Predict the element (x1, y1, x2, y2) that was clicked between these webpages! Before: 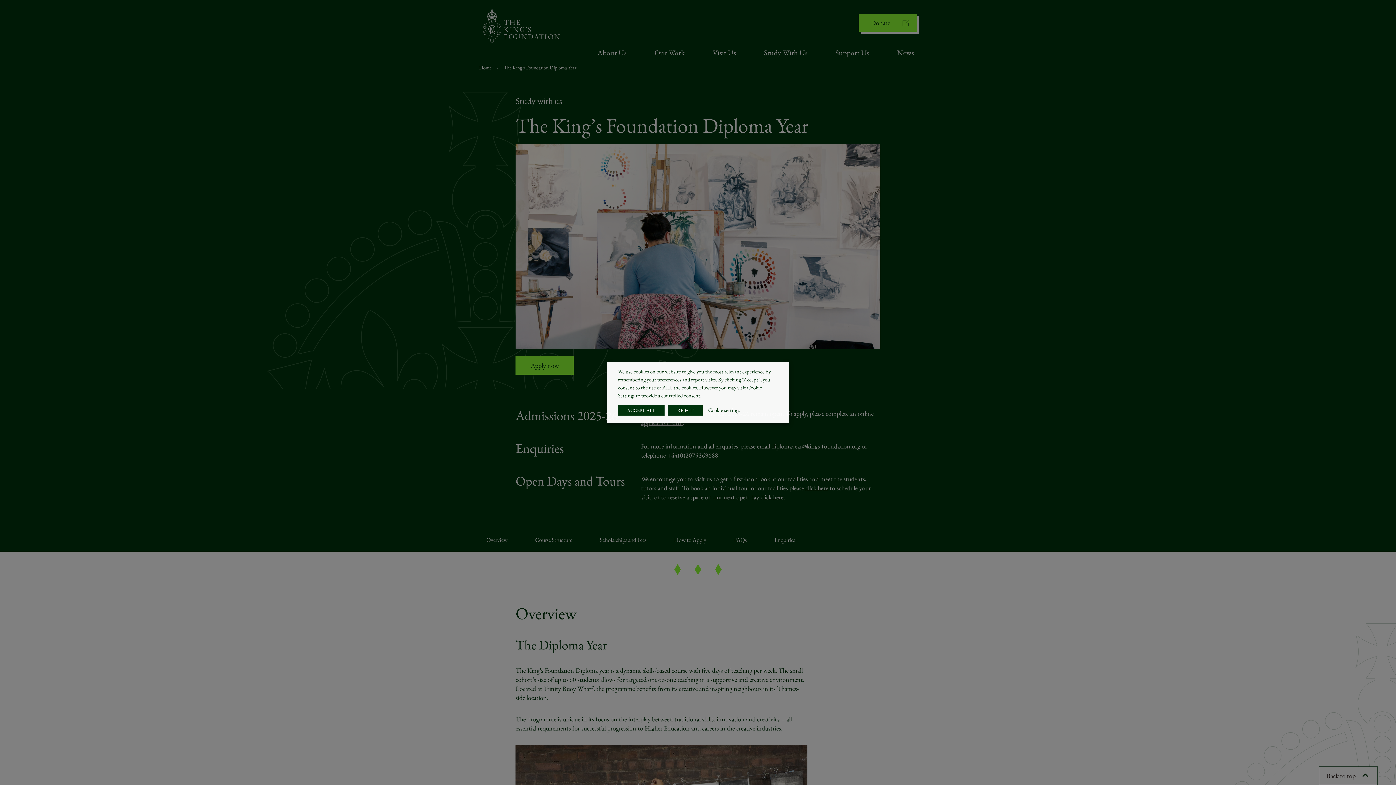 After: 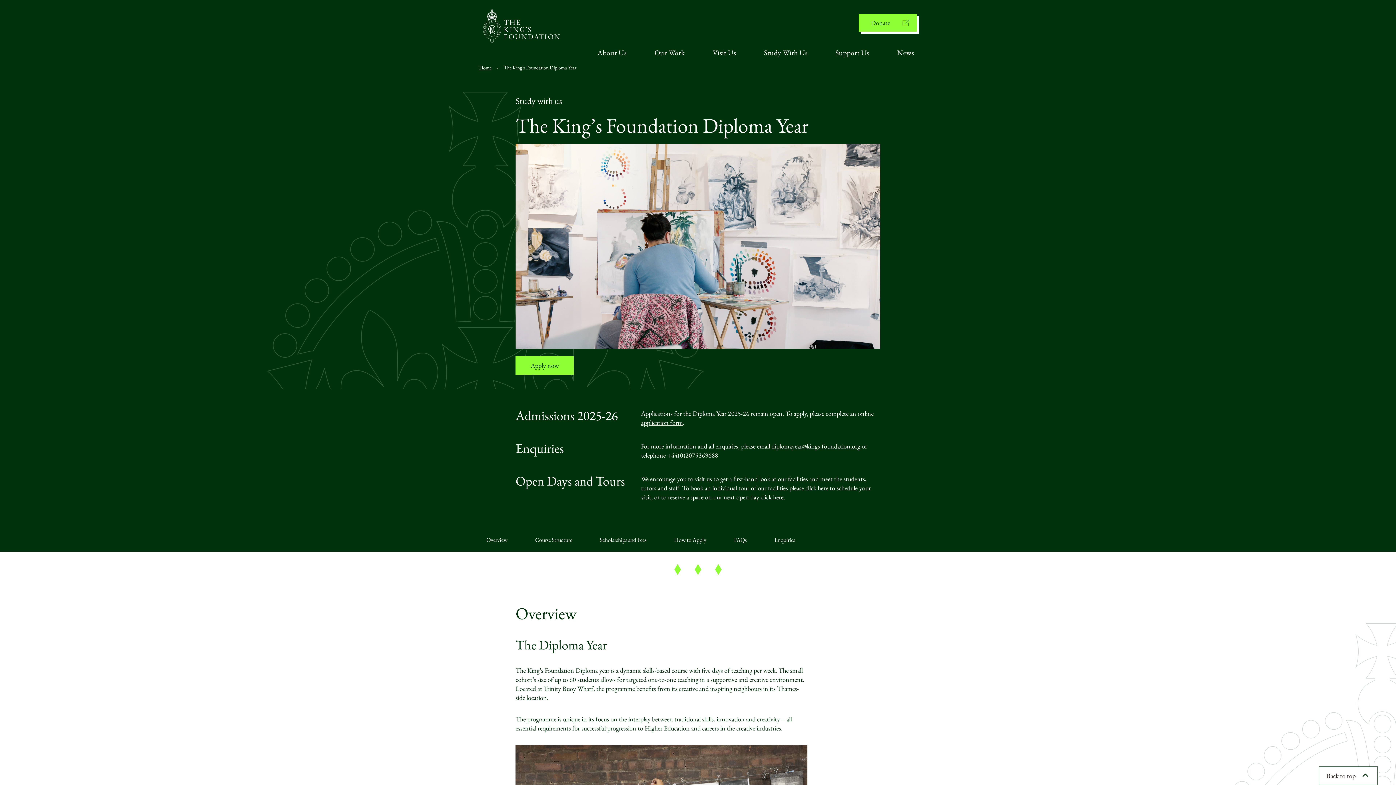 Action: bbox: (668, 405, 702, 415) label: REJECT